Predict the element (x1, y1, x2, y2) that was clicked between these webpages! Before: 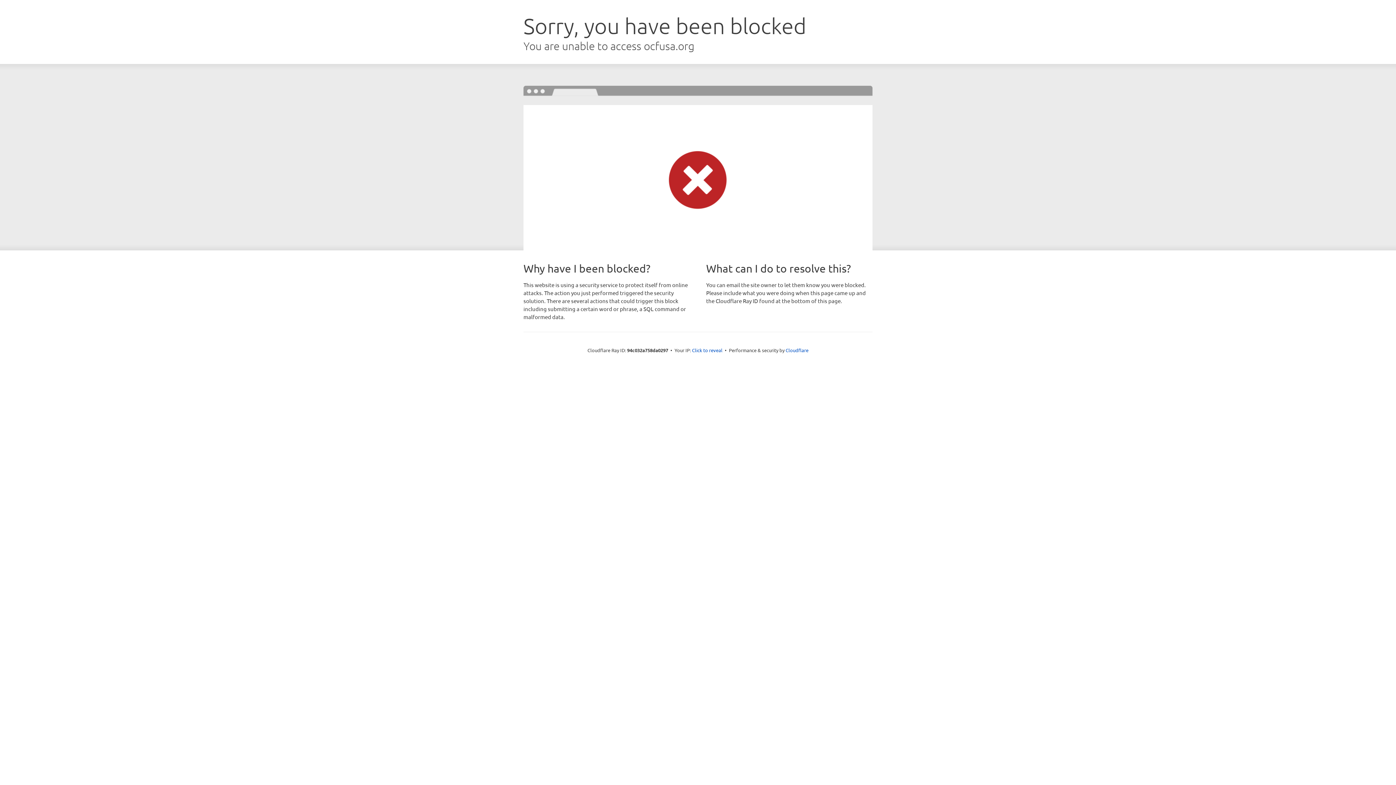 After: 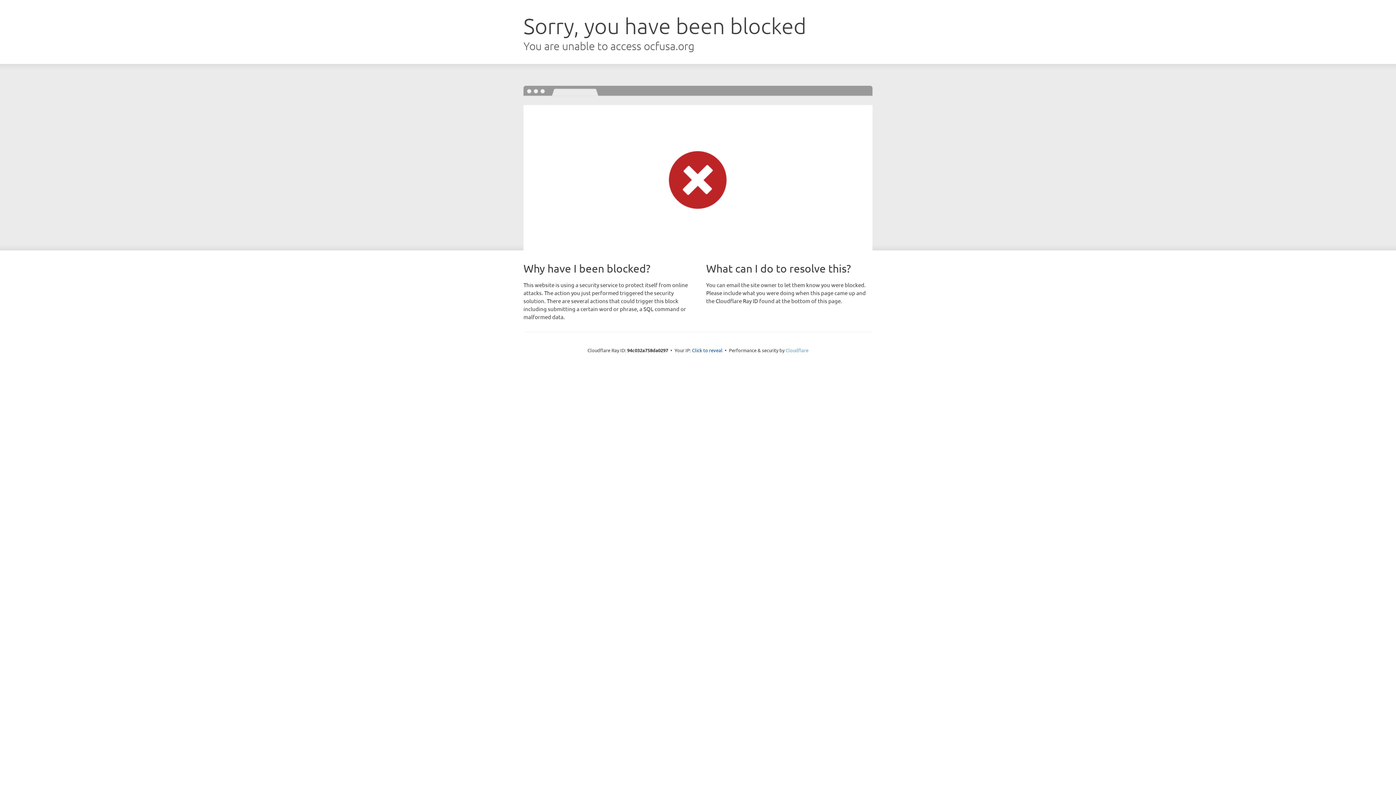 Action: label: Cloudflare bbox: (785, 347, 808, 353)